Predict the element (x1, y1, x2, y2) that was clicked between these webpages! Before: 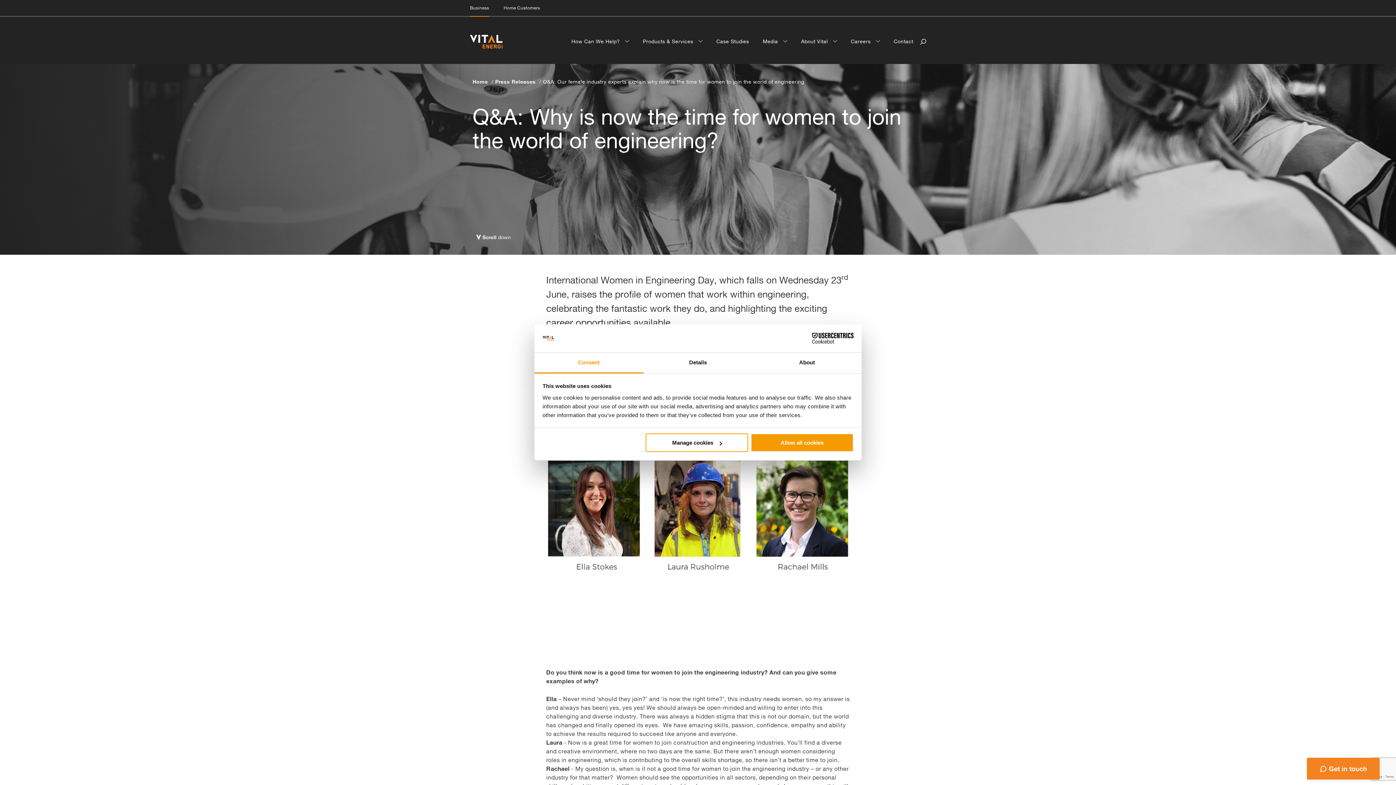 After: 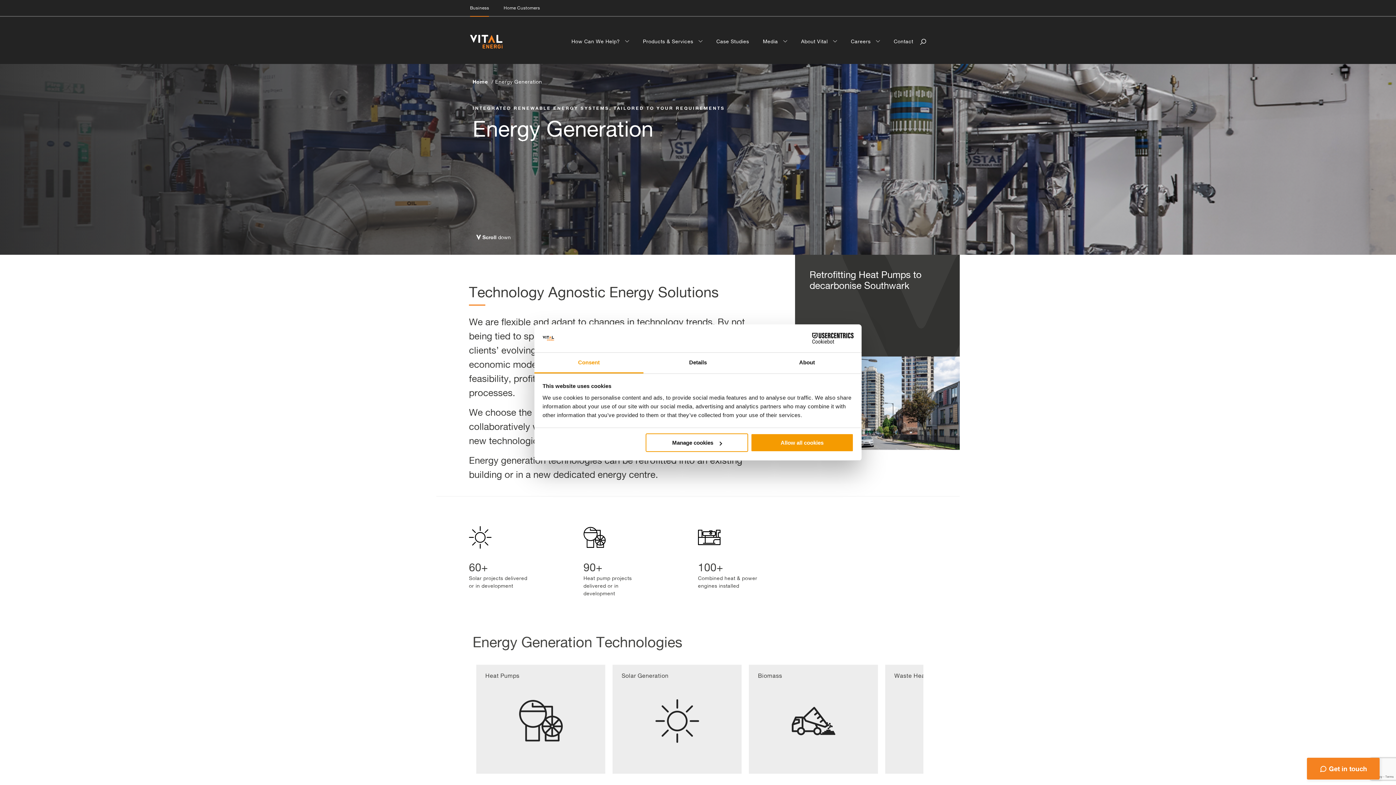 Action: bbox: (643, 38, 695, 44) label: Products & Services 